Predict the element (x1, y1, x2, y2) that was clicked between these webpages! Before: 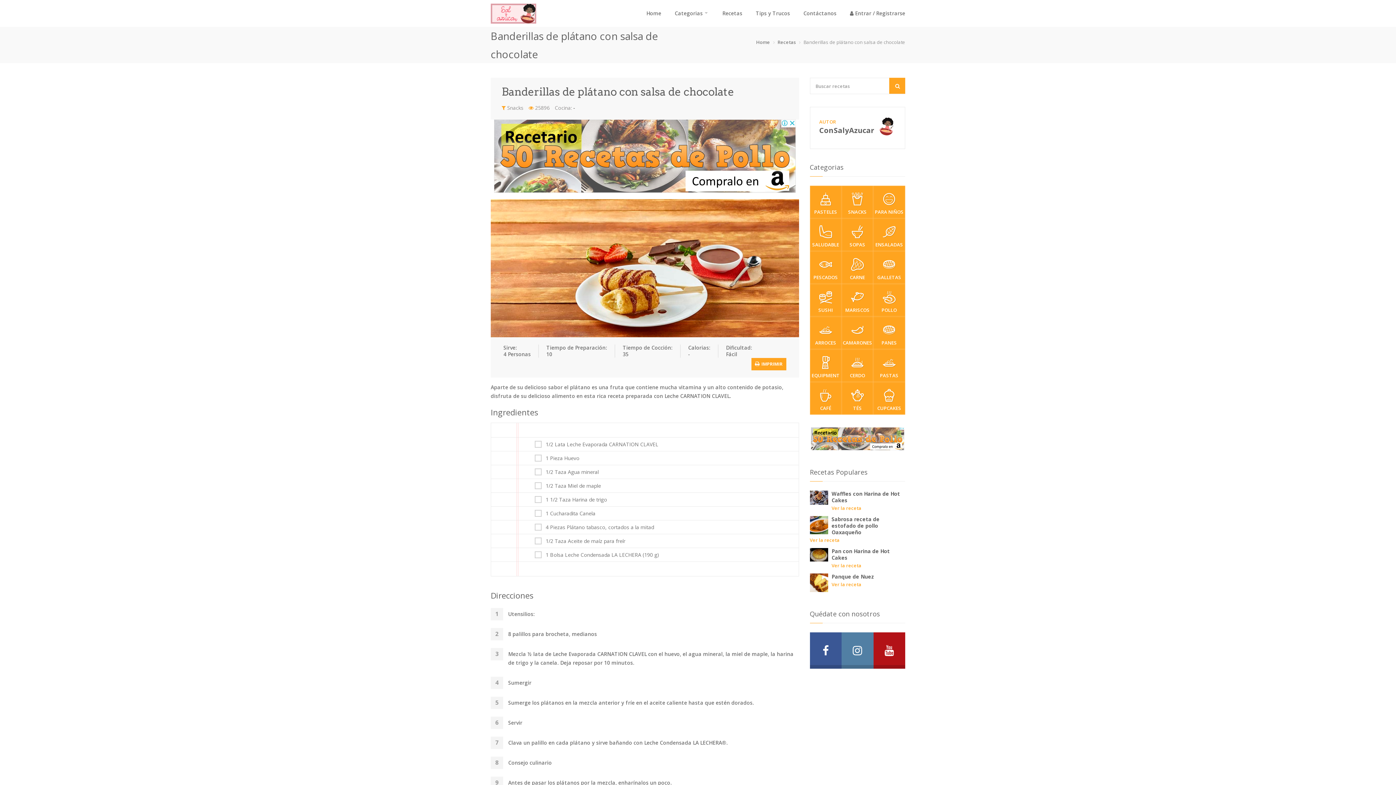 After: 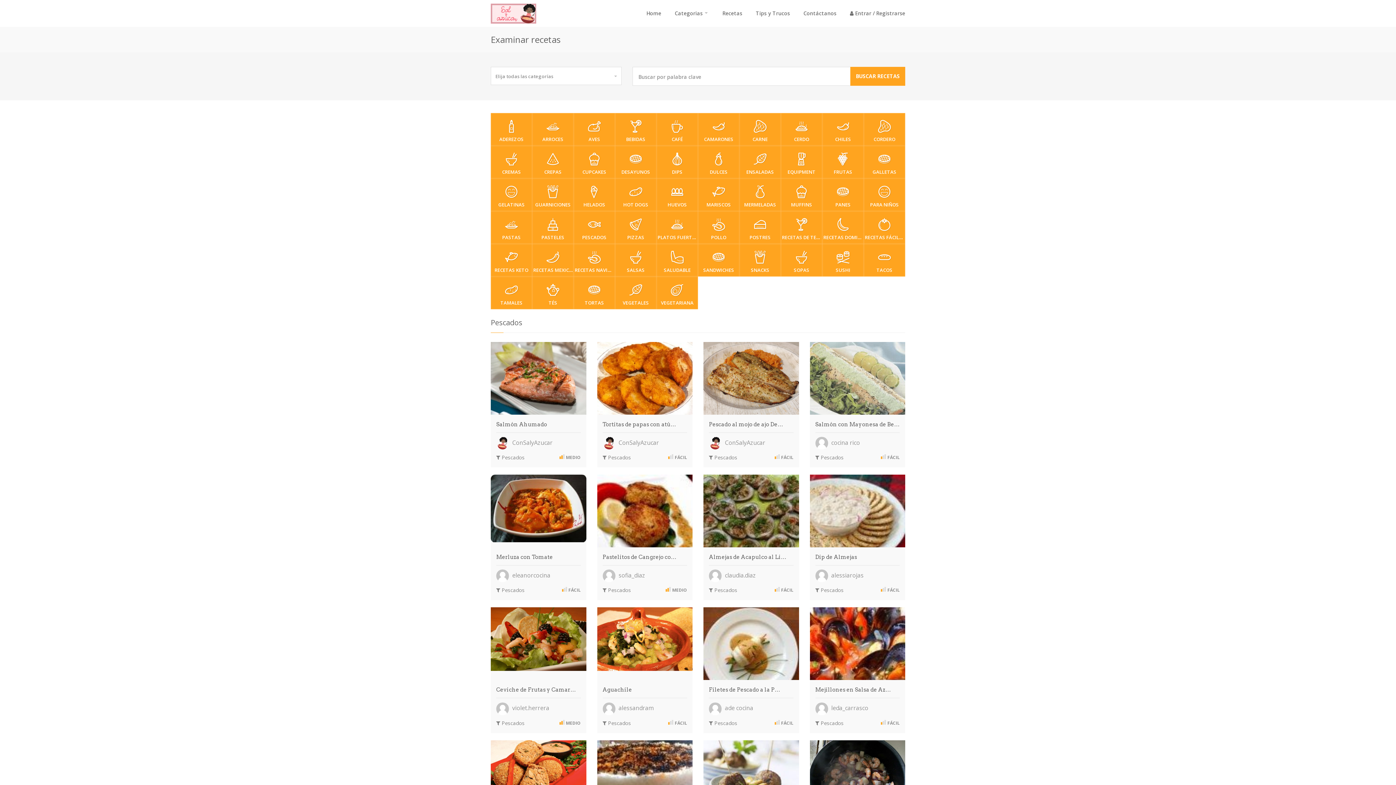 Action: bbox: (810, 251, 841, 284) label: PESCADOS